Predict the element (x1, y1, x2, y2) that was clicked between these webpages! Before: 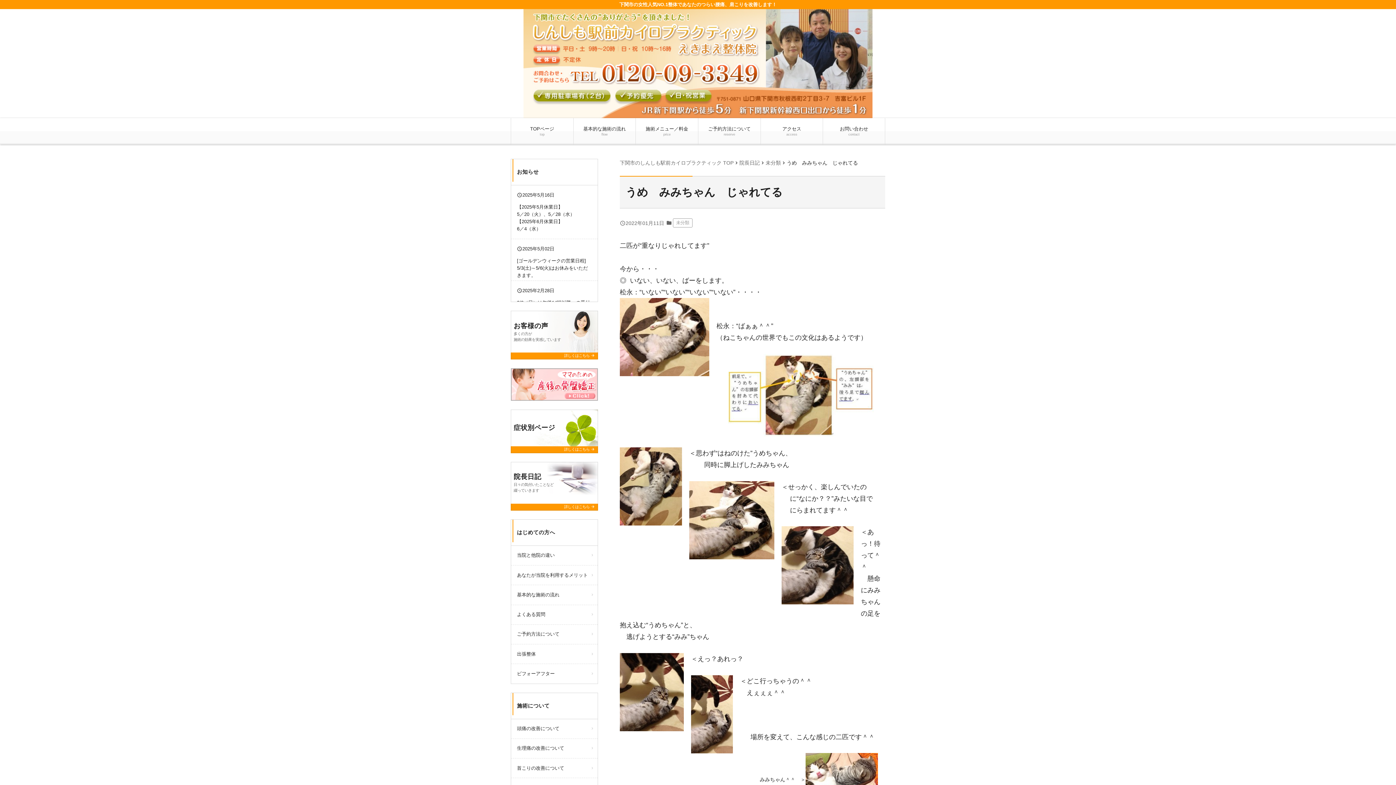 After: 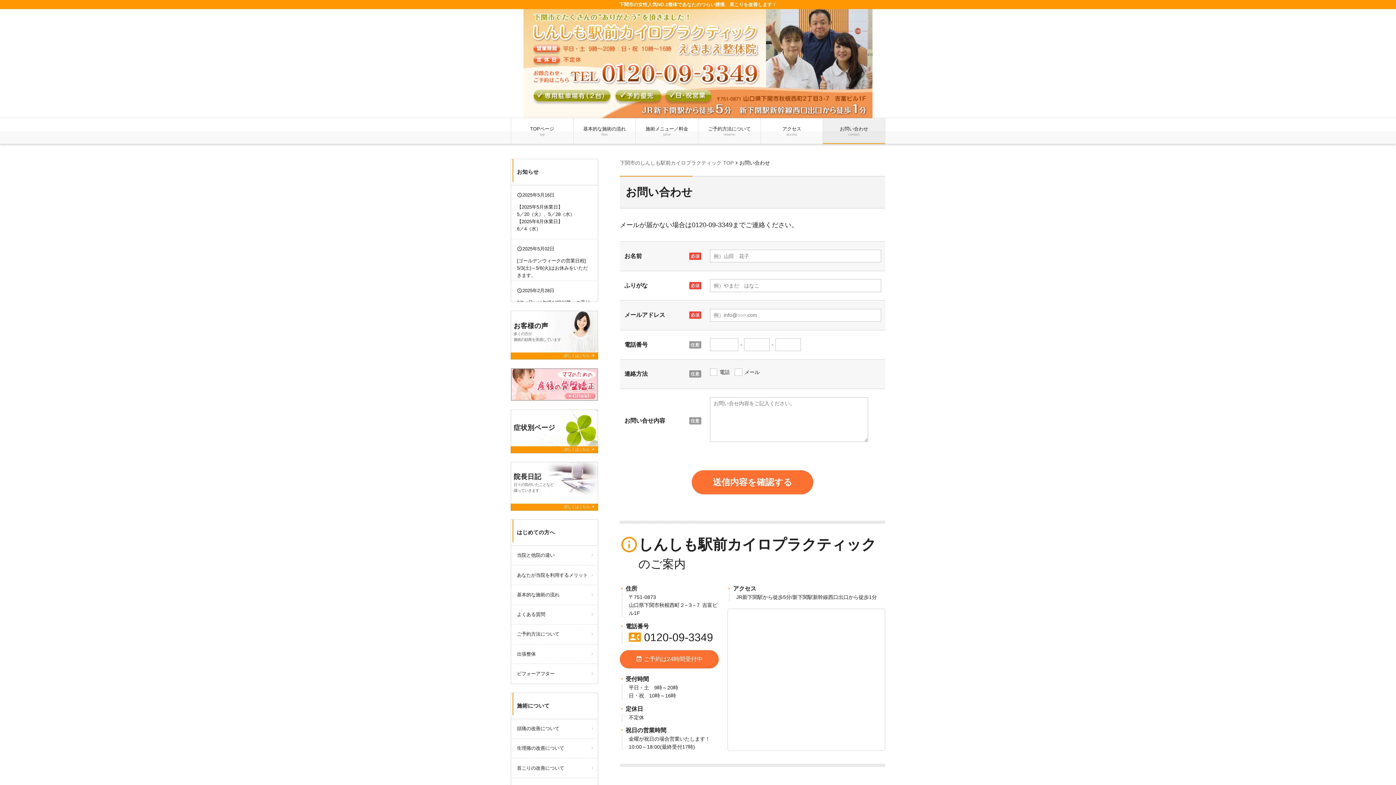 Action: bbox: (823, 118, 885, 144) label: お問い合わせ
contact